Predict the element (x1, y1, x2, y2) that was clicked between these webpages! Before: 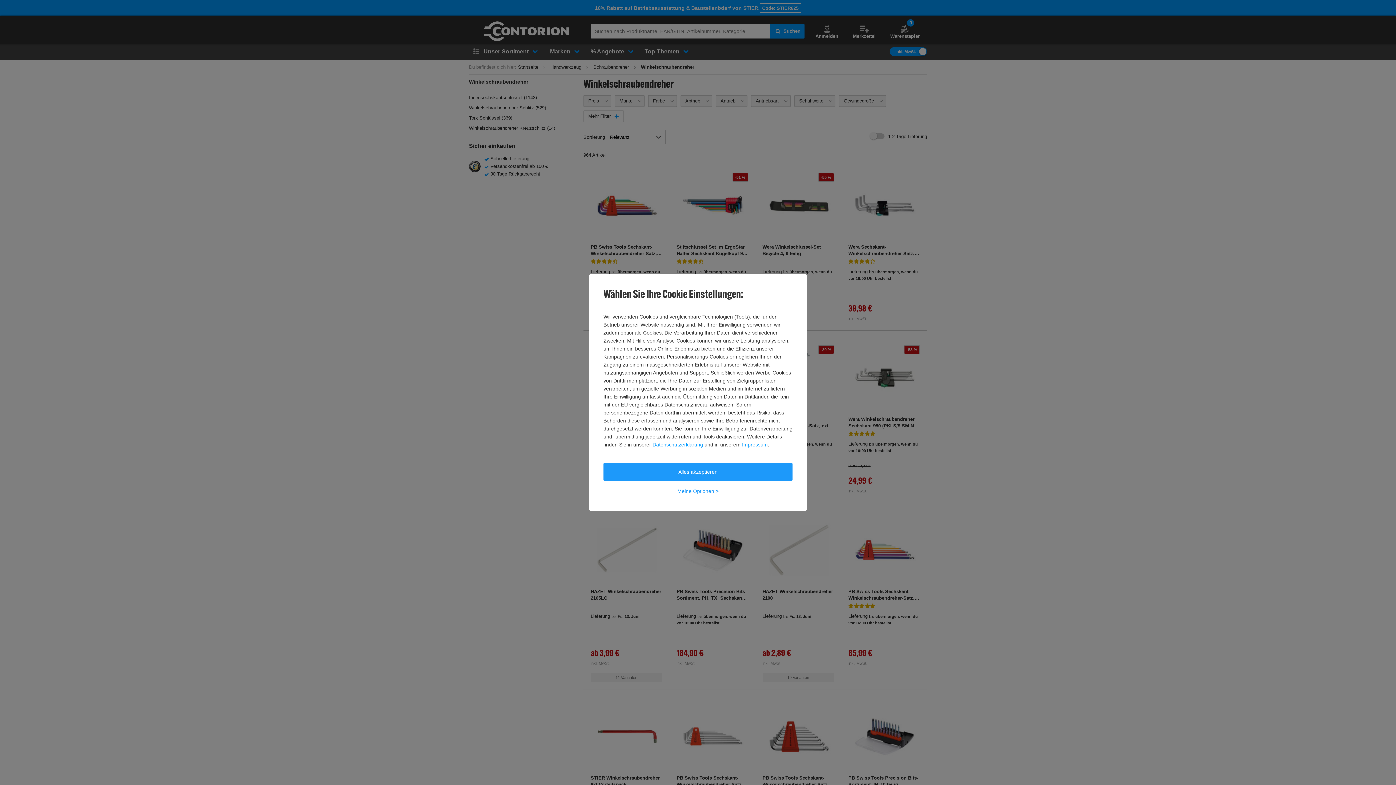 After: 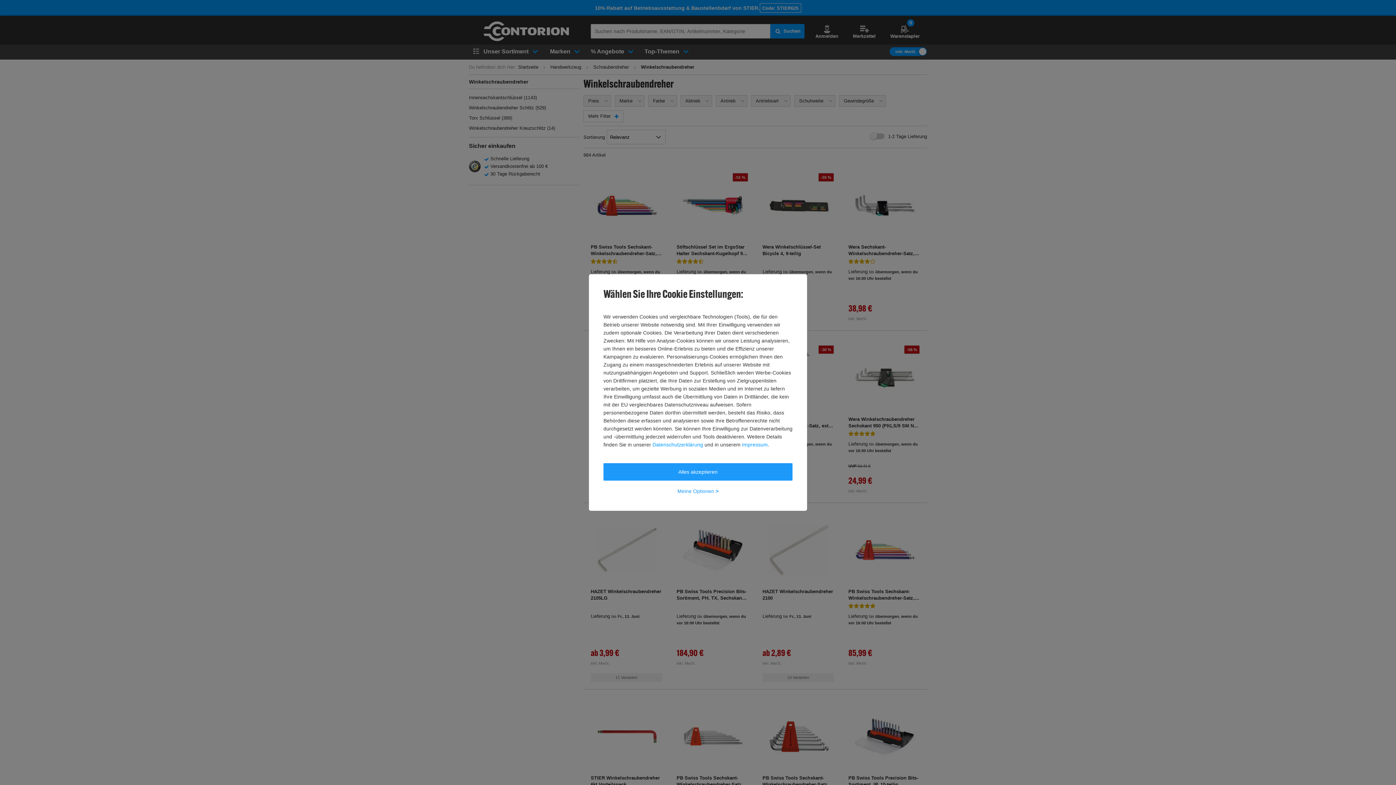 Action: label: Datenschutzerklärung bbox: (652, 440, 703, 448)